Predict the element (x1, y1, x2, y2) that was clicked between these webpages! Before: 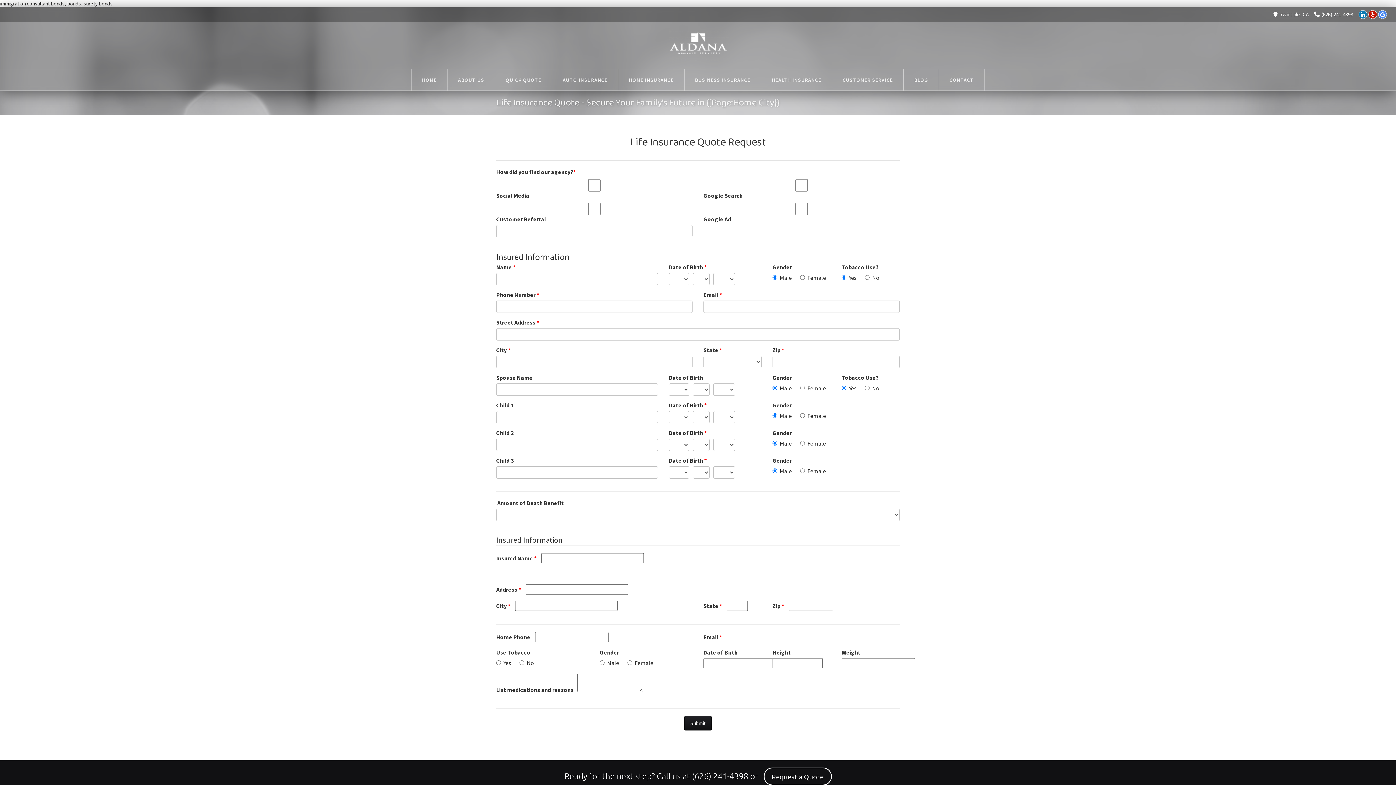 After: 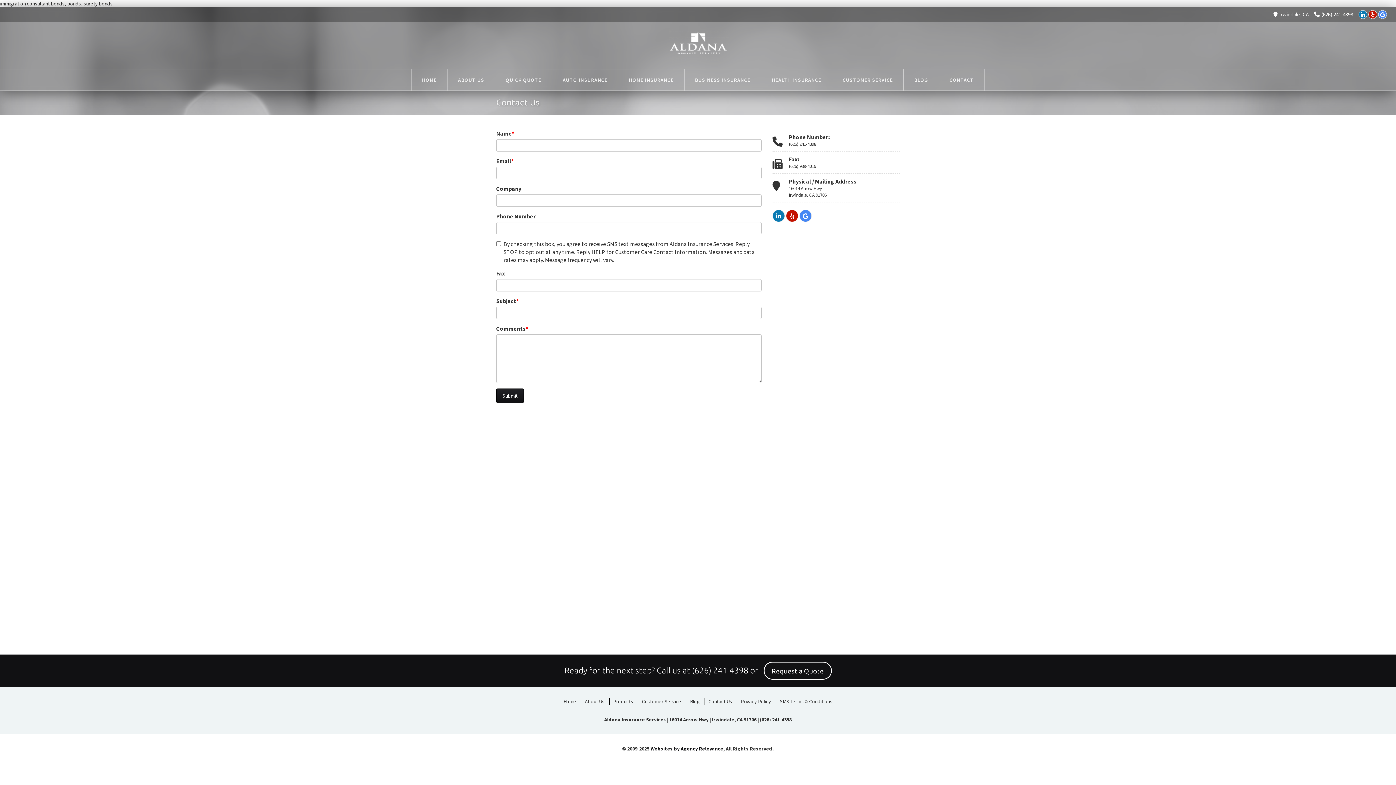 Action: label: CONTACT bbox: (939, 69, 984, 90)